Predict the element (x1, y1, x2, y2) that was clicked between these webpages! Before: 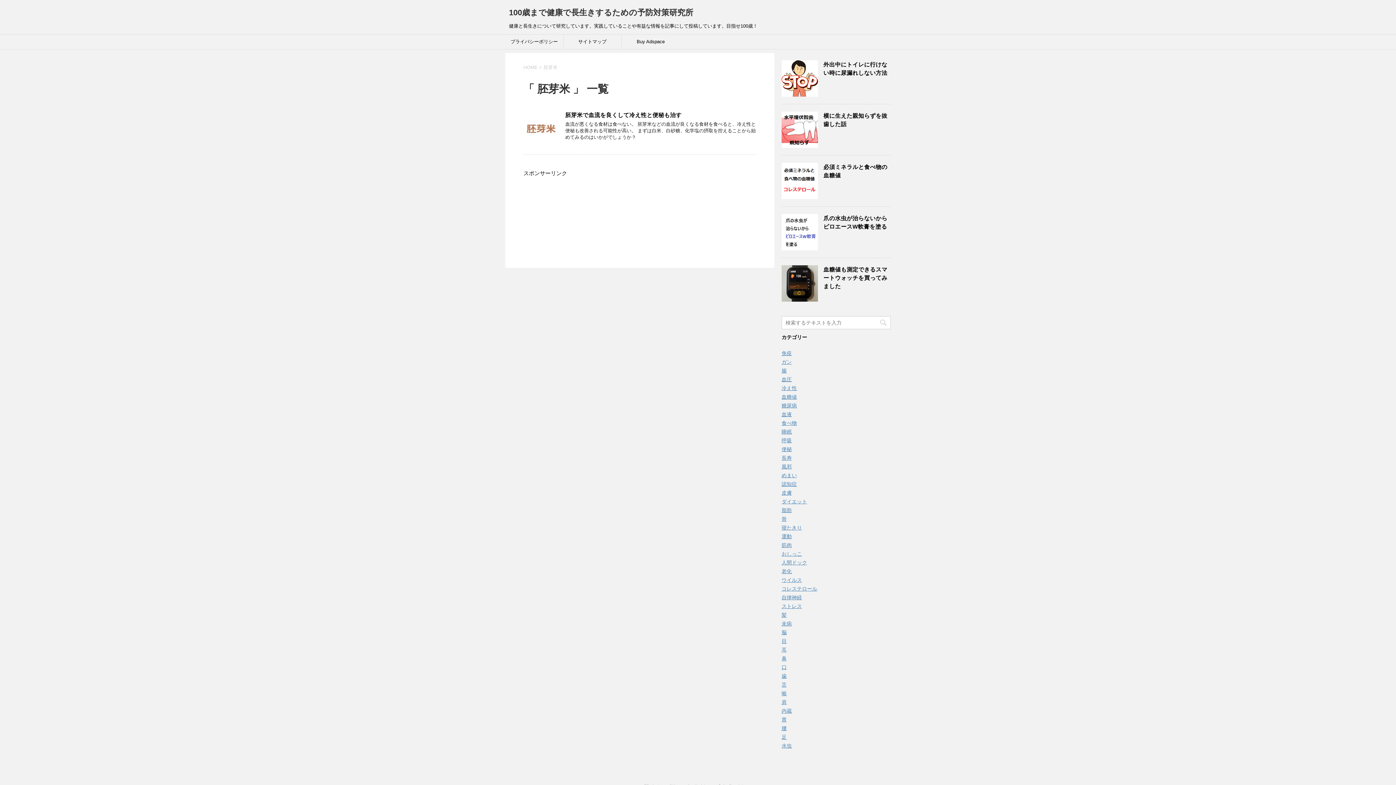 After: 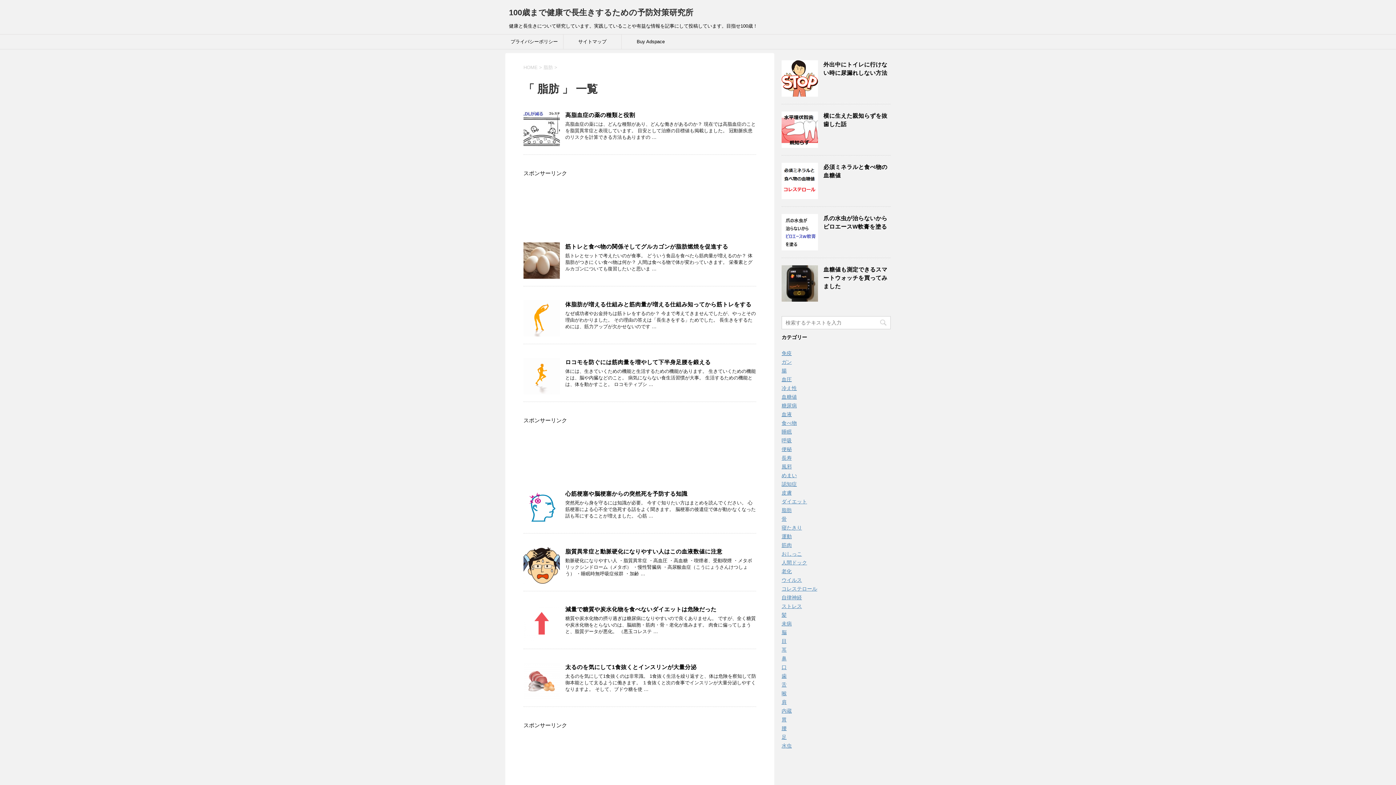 Action: label: 脂肪 bbox: (781, 507, 792, 513)